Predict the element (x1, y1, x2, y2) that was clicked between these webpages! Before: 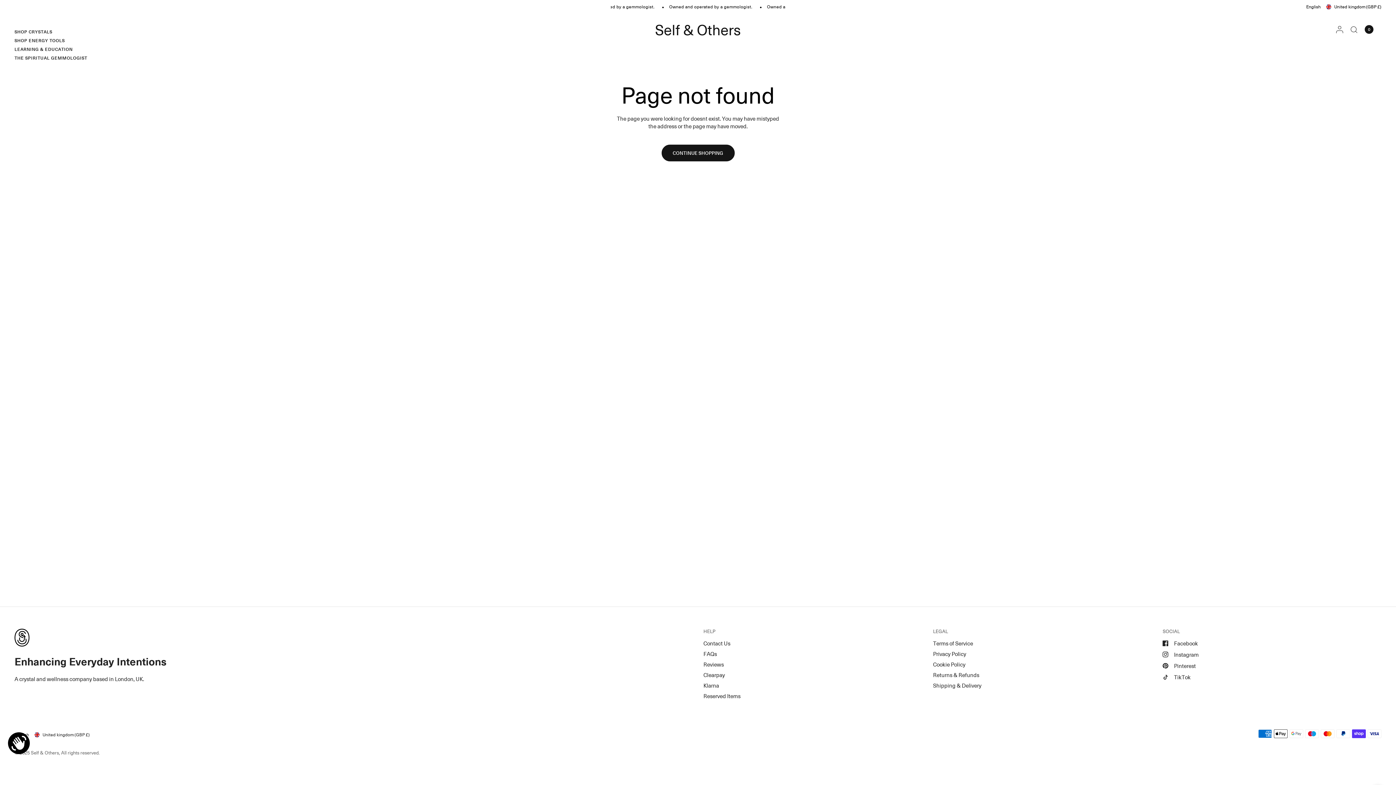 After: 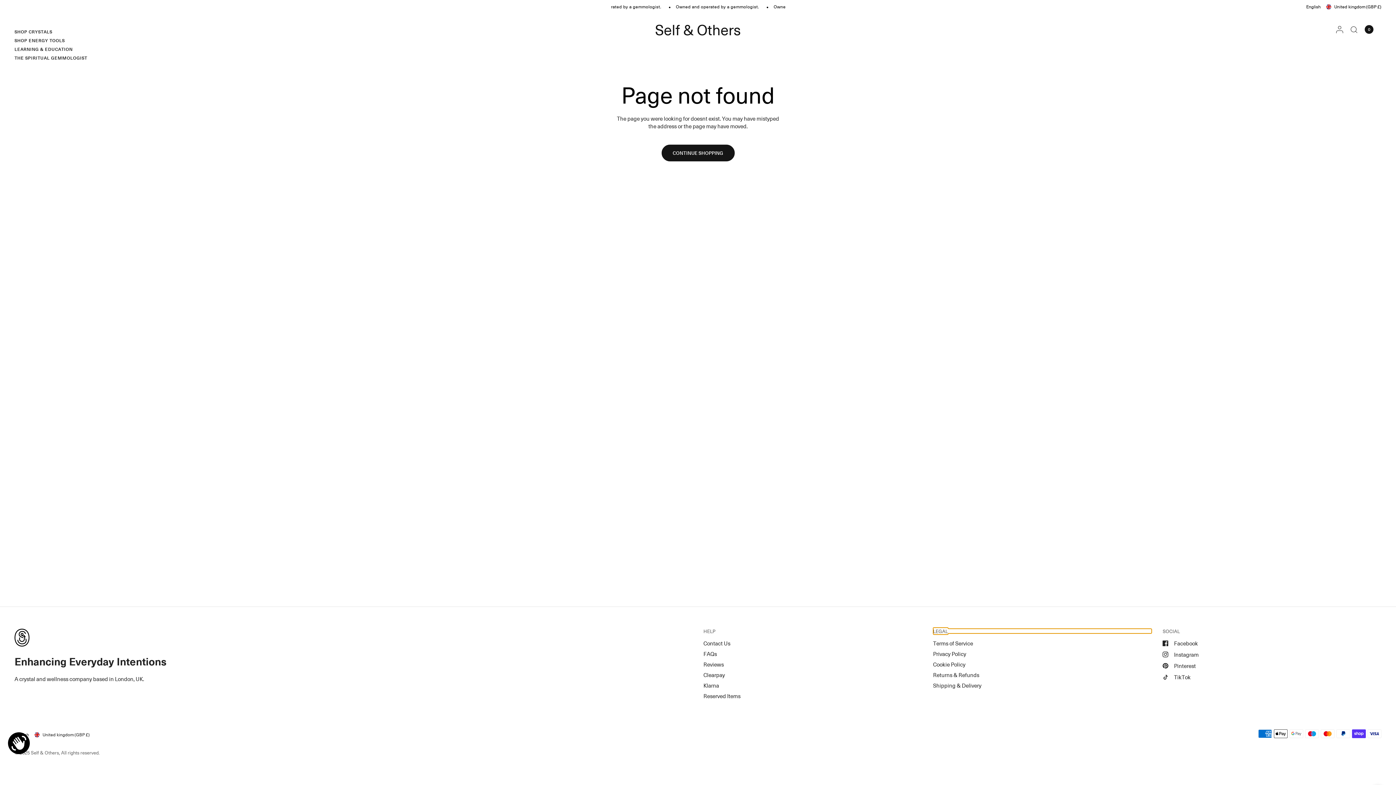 Action: bbox: (933, 629, 1152, 633) label: LEGAL